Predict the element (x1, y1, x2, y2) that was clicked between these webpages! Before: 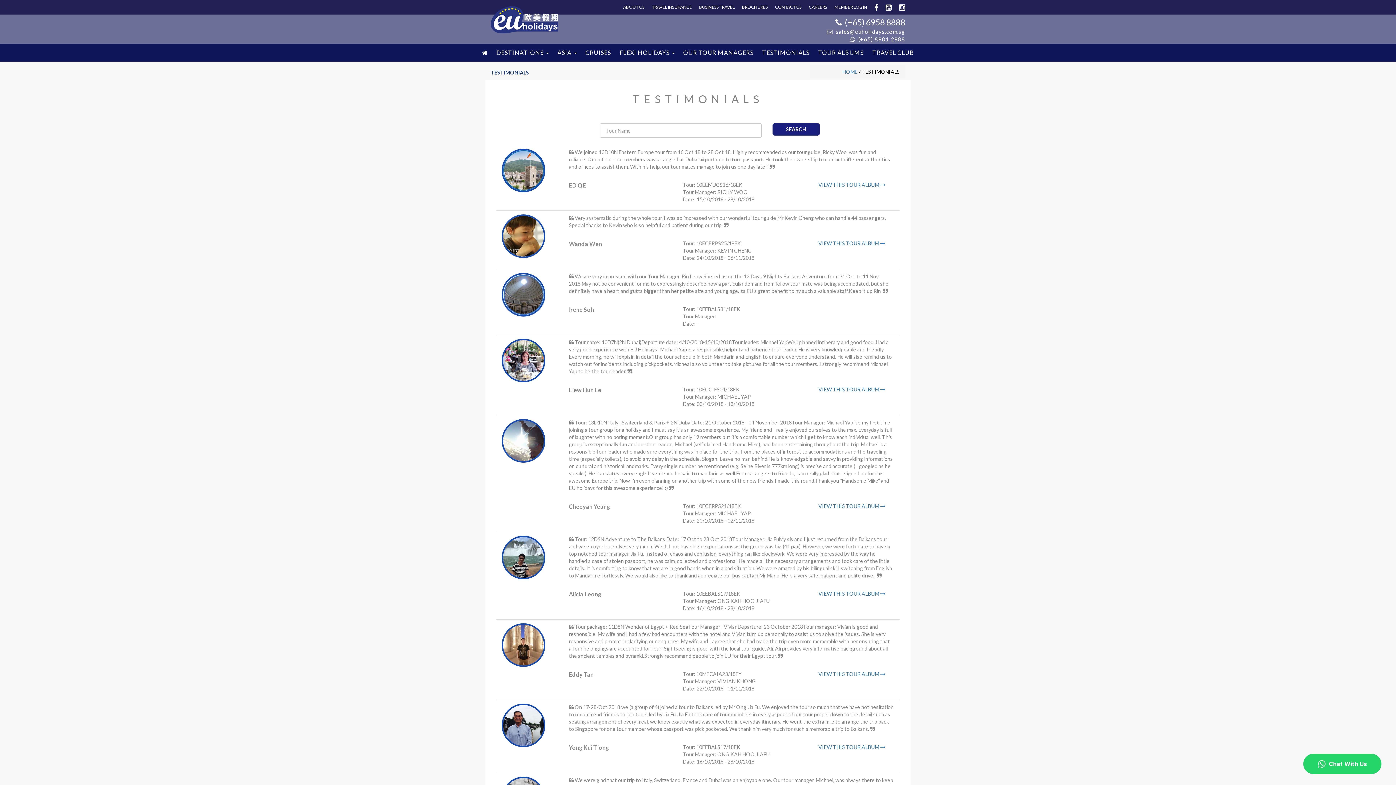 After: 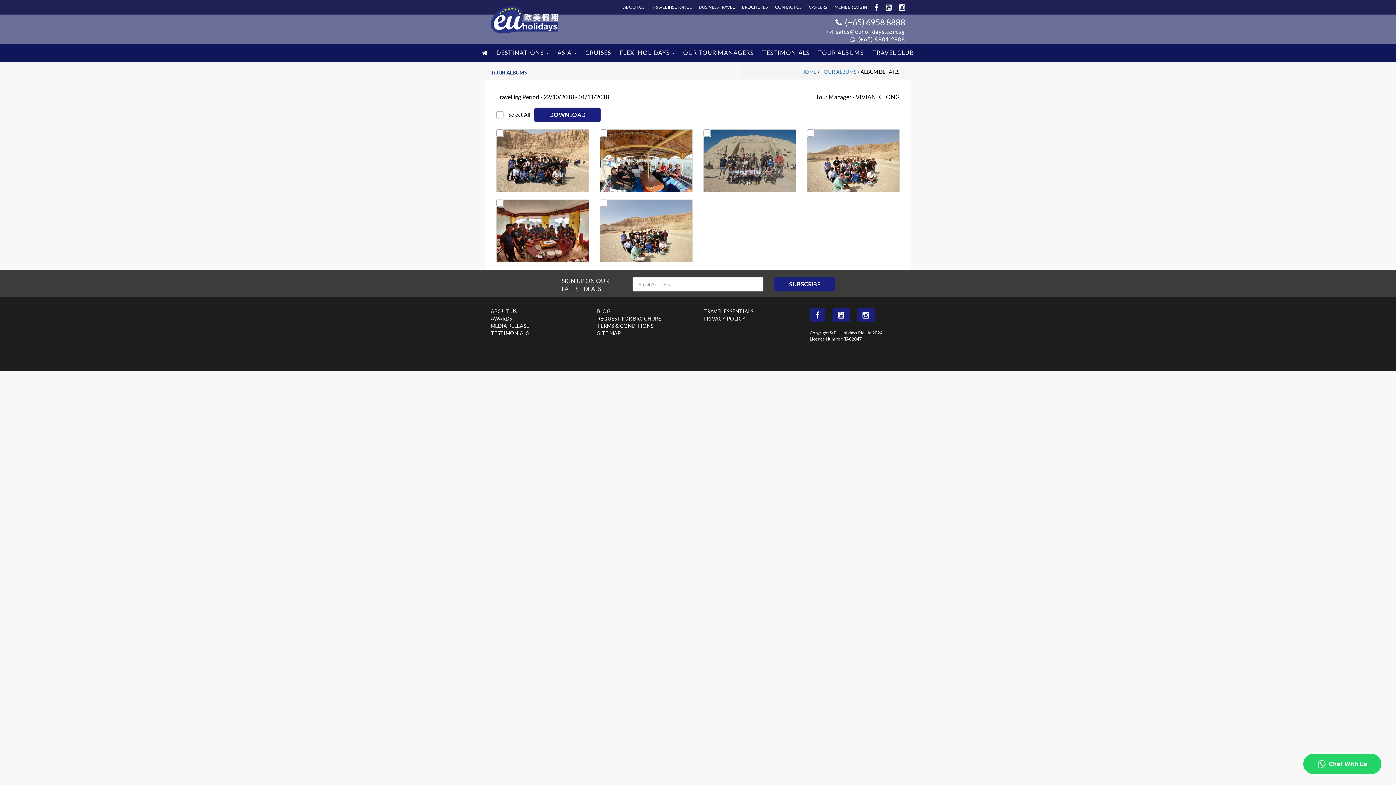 Action: bbox: (818, 671, 885, 677) label: VIEW THIS TOUR ALBUM 